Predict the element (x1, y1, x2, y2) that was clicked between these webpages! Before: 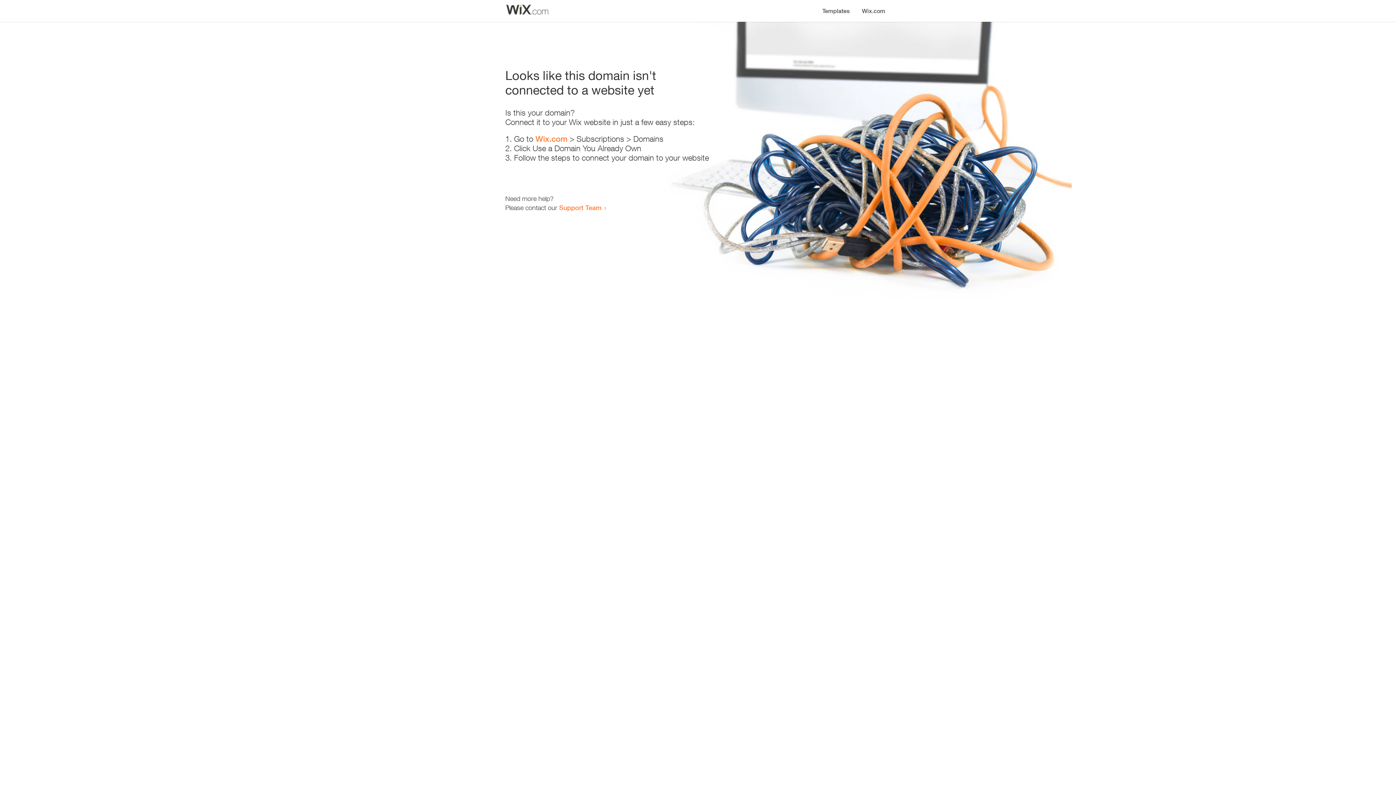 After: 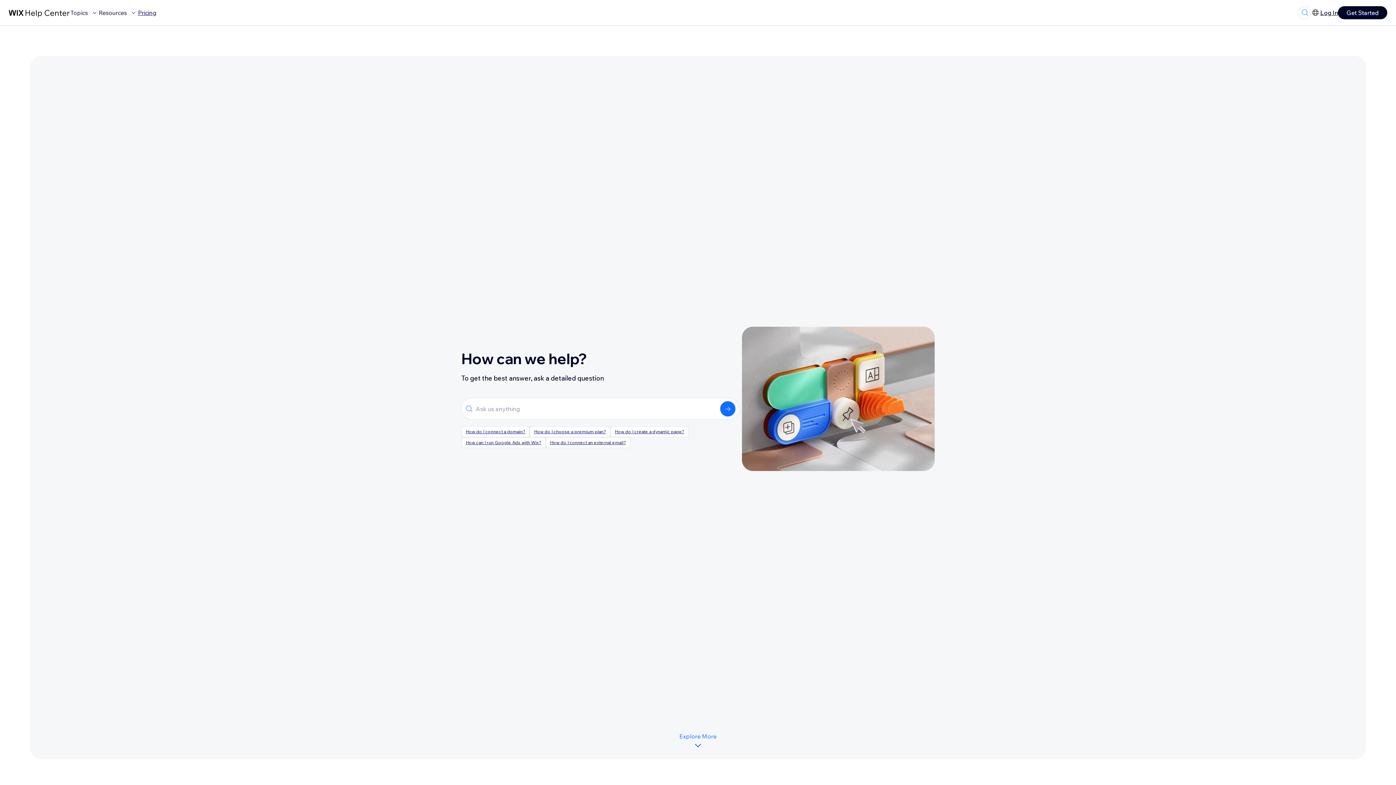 Action: bbox: (559, 203, 601, 211) label: Support Team